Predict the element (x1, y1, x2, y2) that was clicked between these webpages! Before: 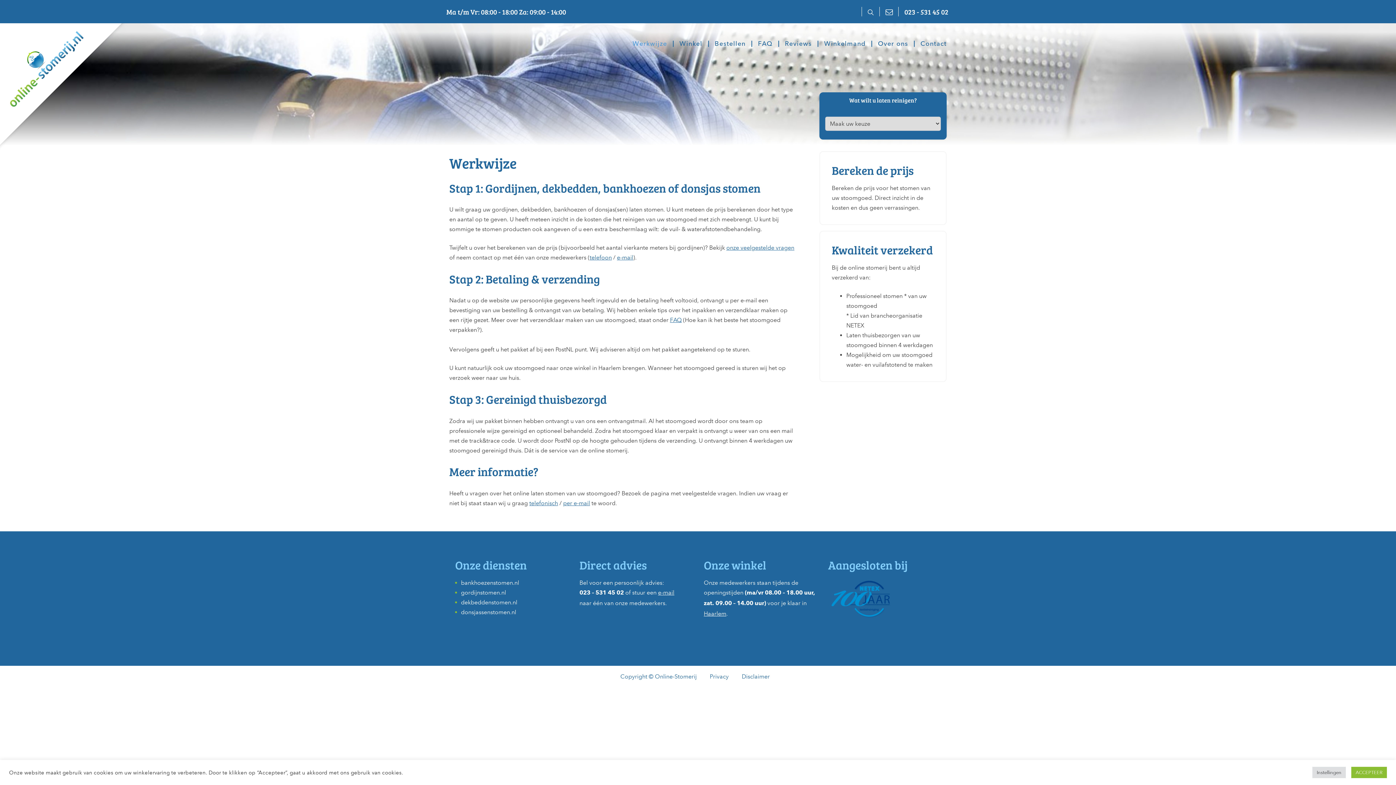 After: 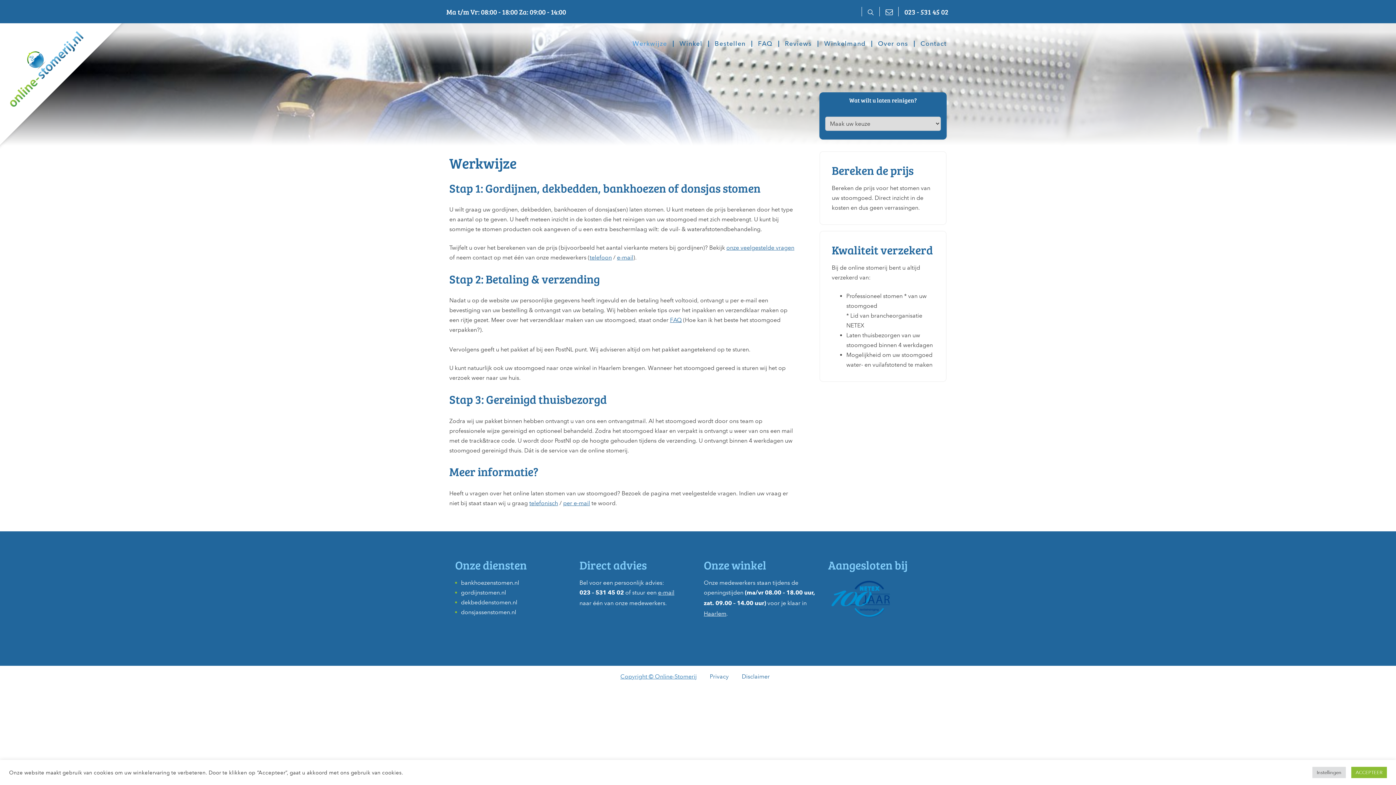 Action: label: Copyright © Online-Stomerij bbox: (620, 673, 696, 680)